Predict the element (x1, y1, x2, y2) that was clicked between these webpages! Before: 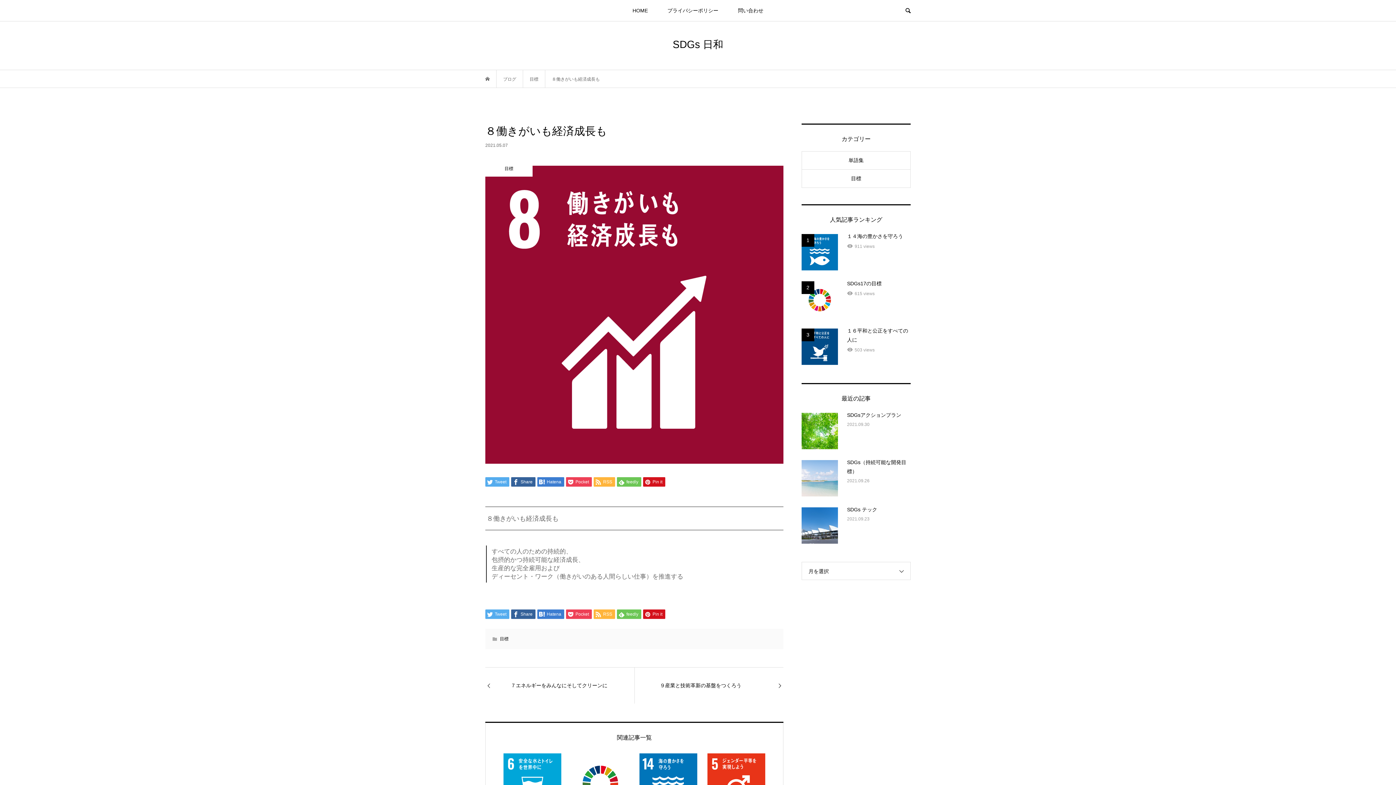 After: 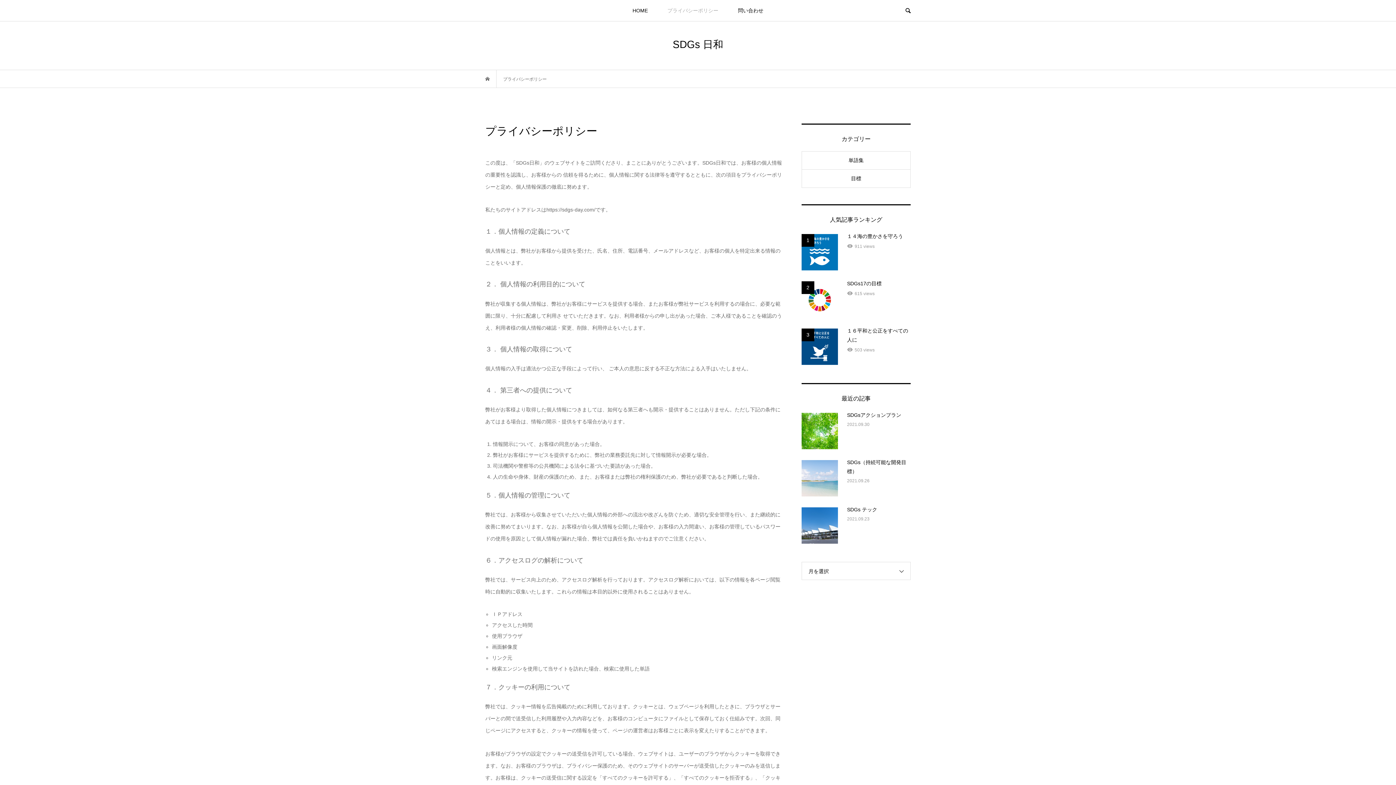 Action: bbox: (658, 0, 727, 21) label: プライバシーポリシー